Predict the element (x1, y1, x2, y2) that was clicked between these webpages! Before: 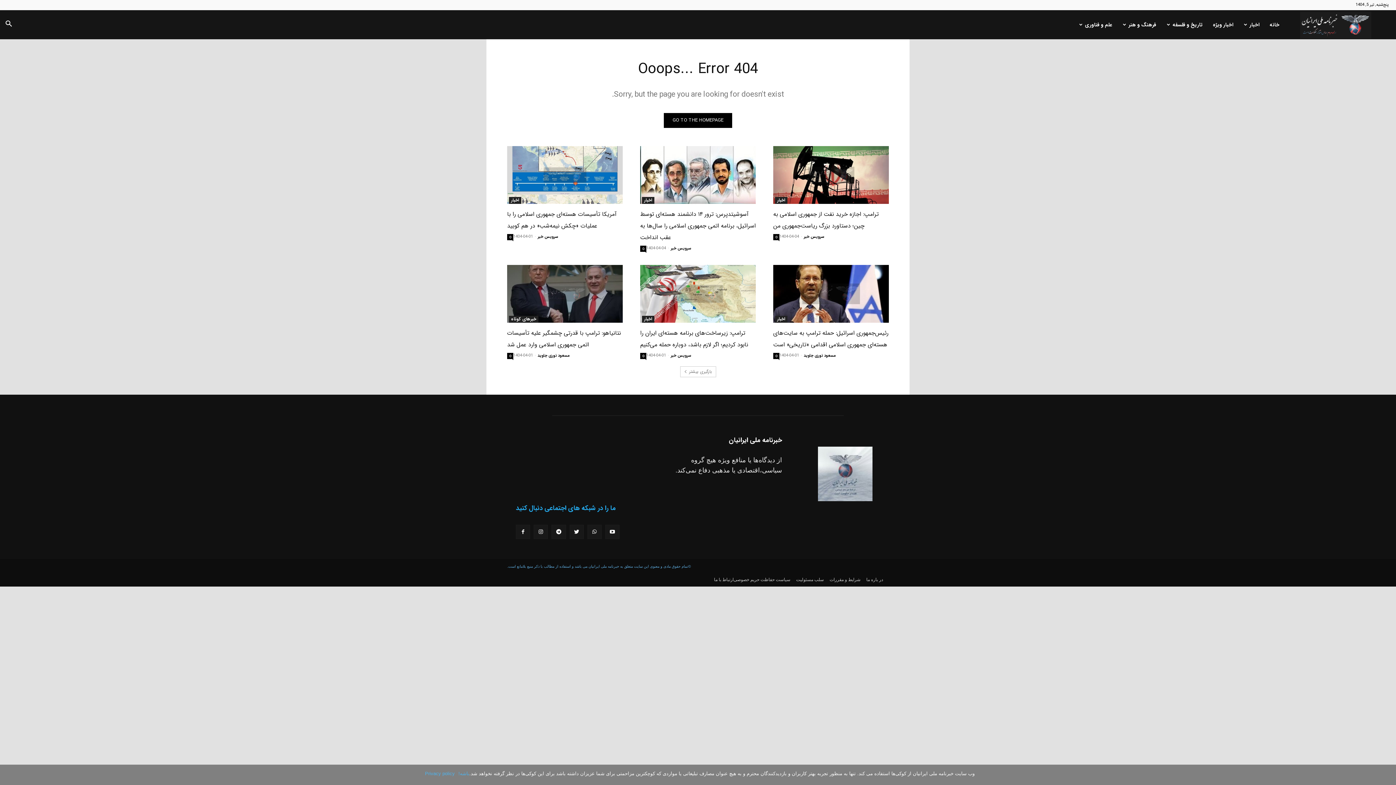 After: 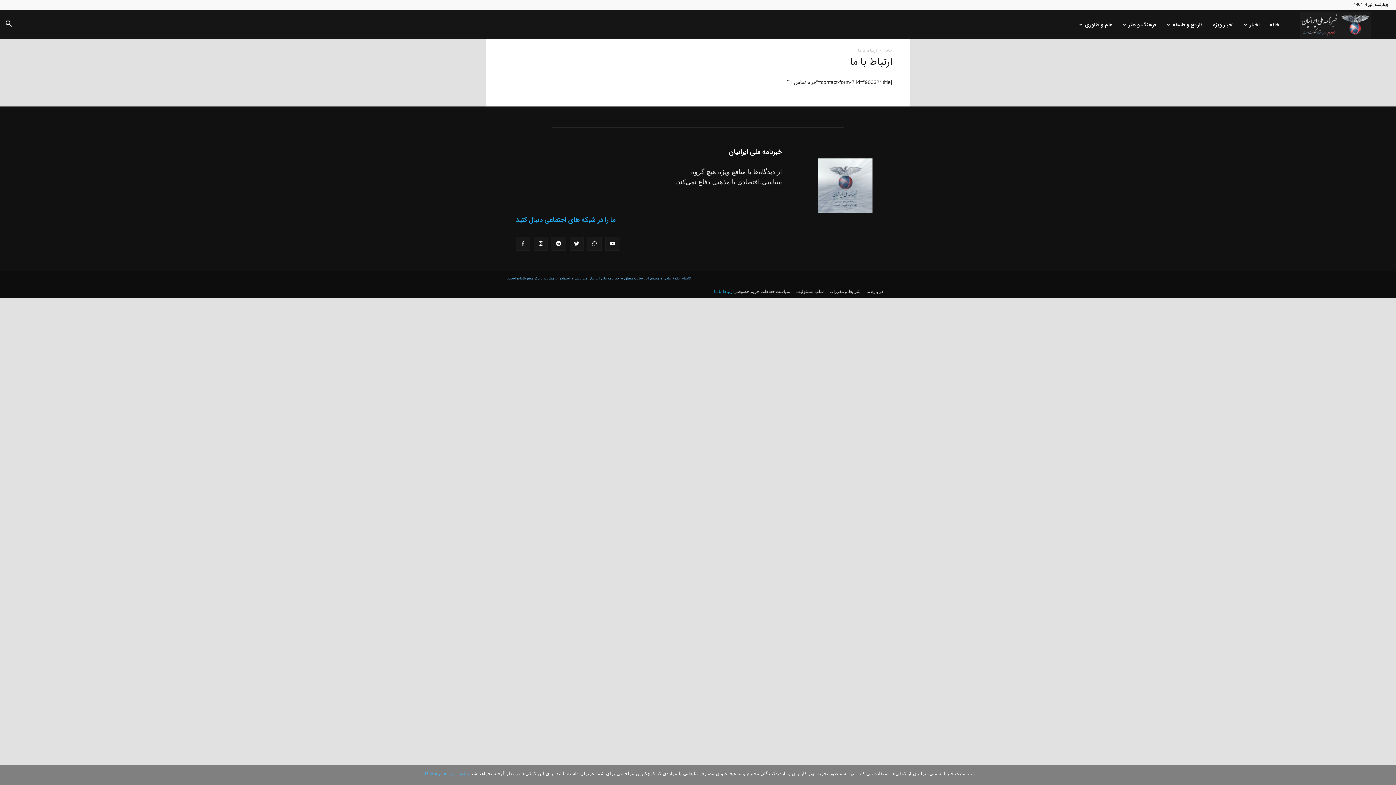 Action: label: ارتباط با ما bbox: (714, 576, 733, 584)